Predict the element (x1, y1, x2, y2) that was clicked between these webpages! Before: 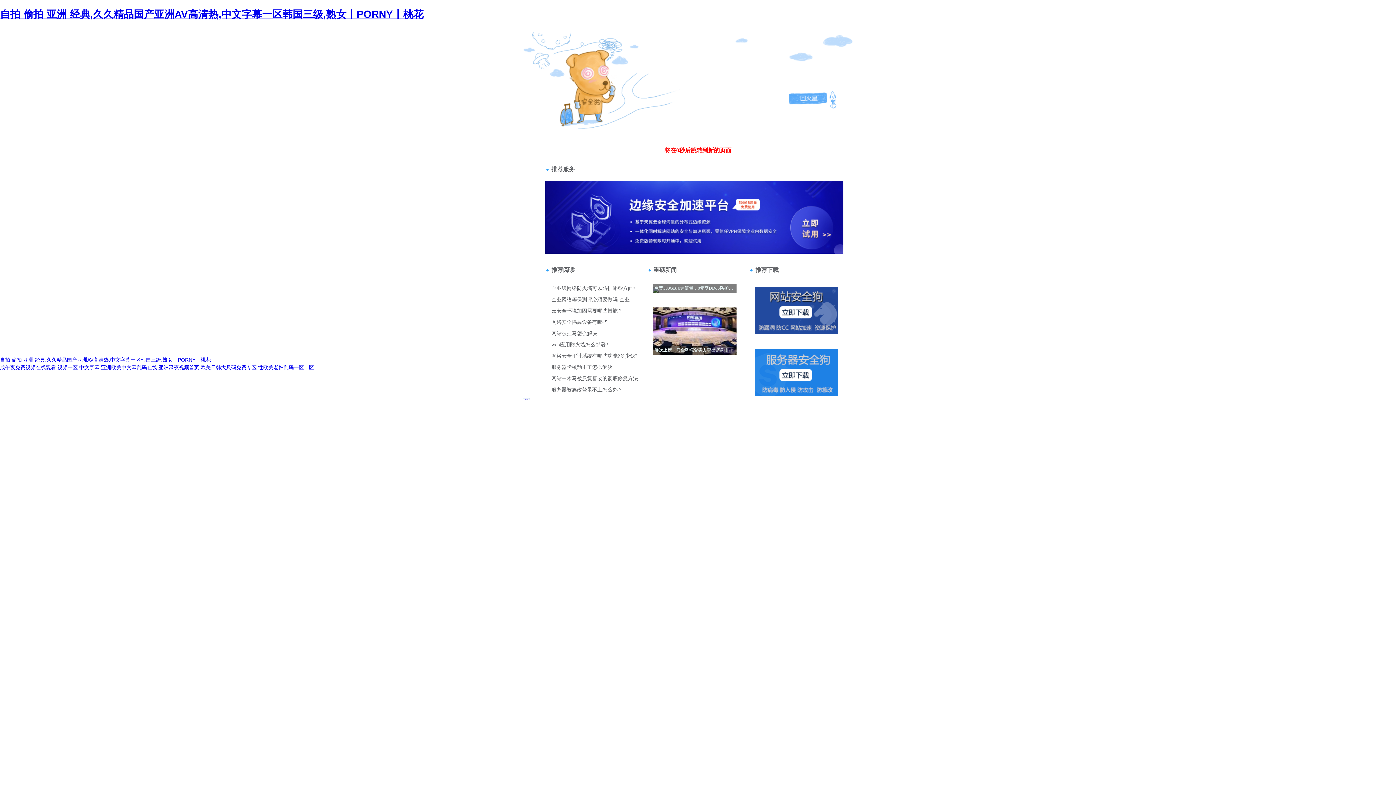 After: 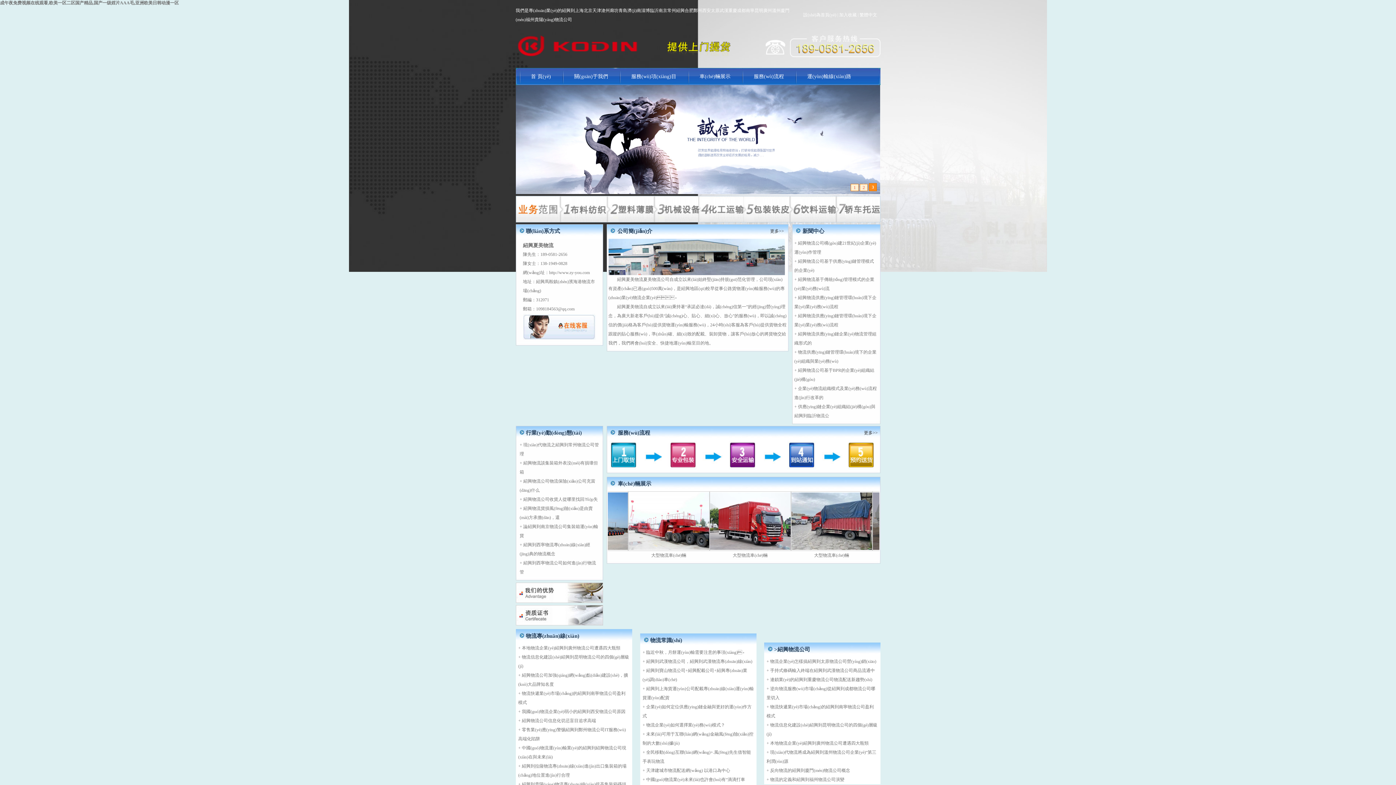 Action: bbox: (0, 364, 56, 370) label: 成午夜免费视频在线观看